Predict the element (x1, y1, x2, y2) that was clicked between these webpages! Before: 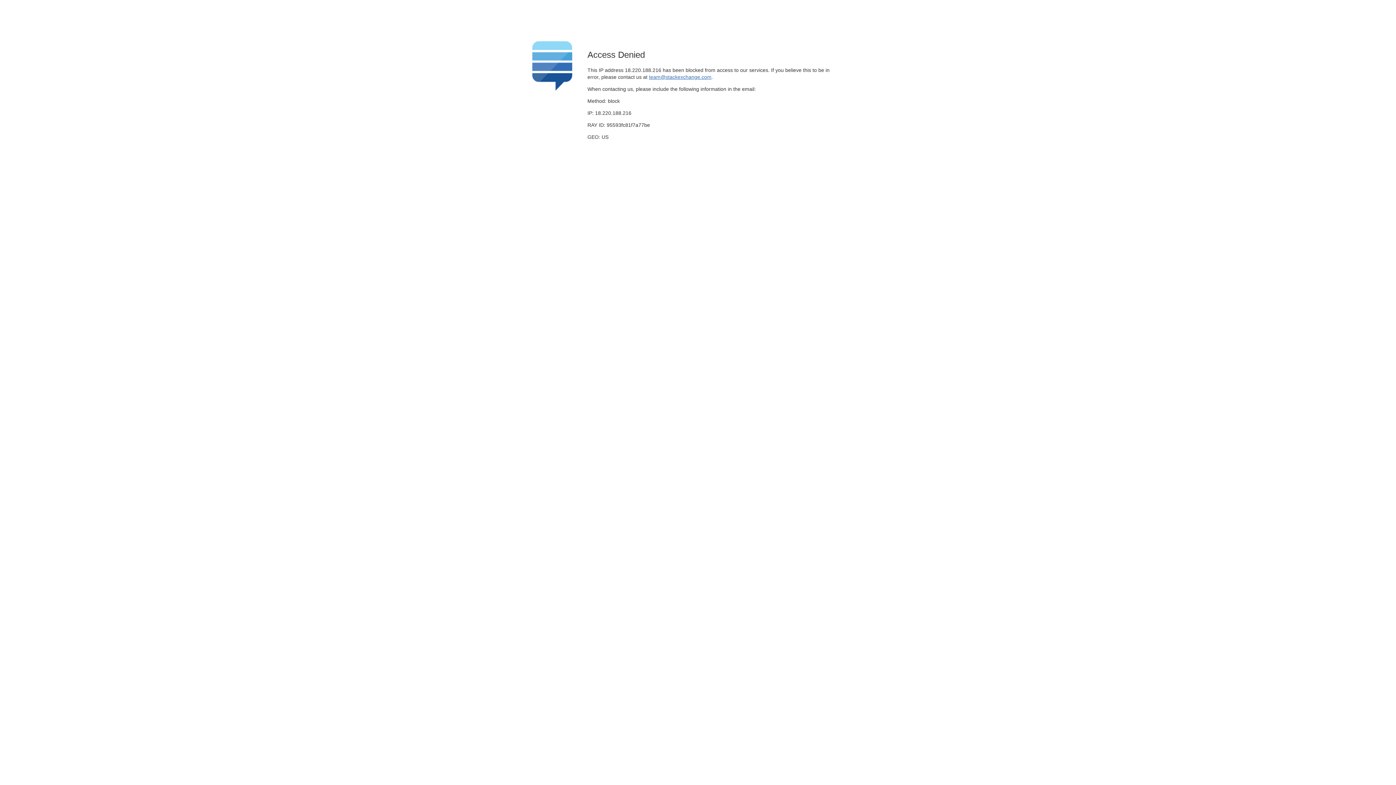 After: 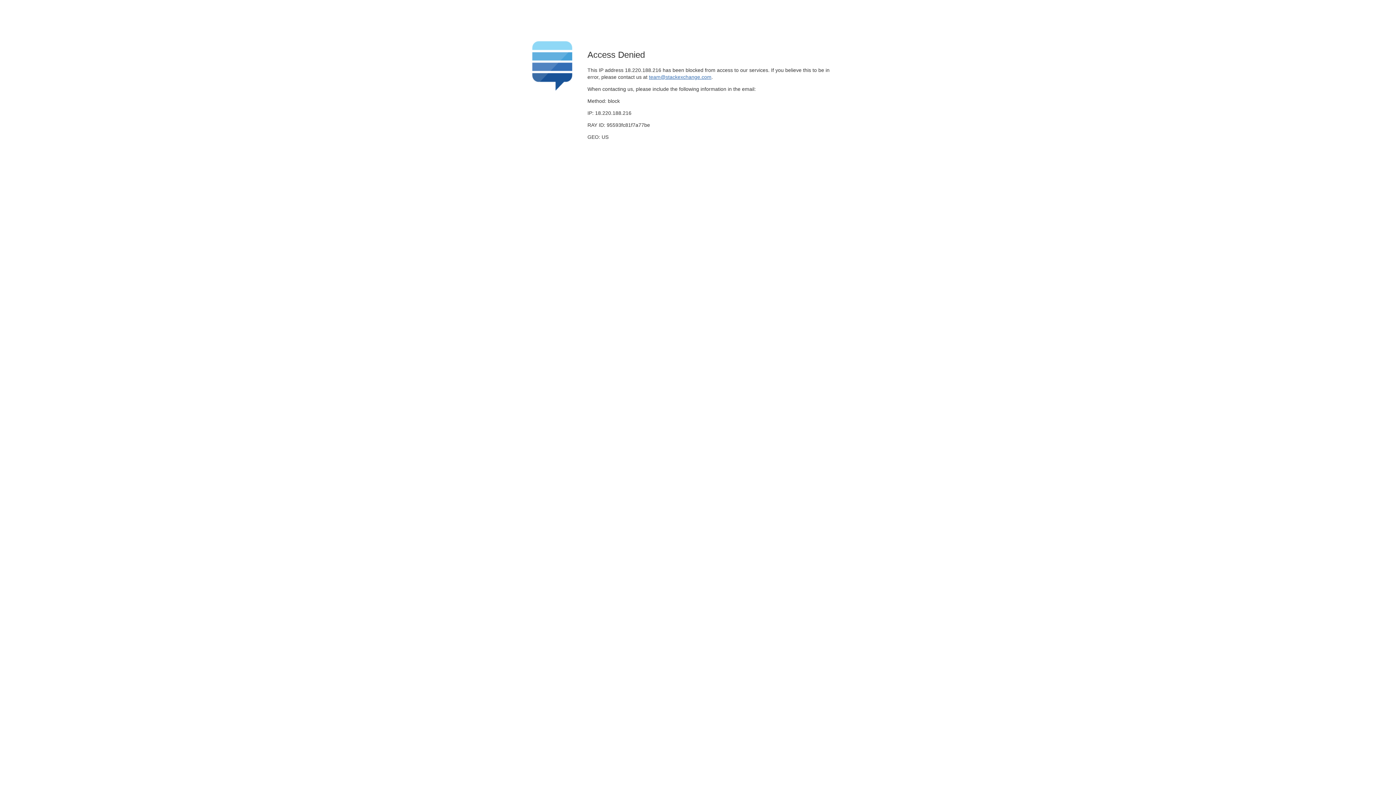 Action: label: team@stackexchange.com bbox: (649, 74, 711, 79)